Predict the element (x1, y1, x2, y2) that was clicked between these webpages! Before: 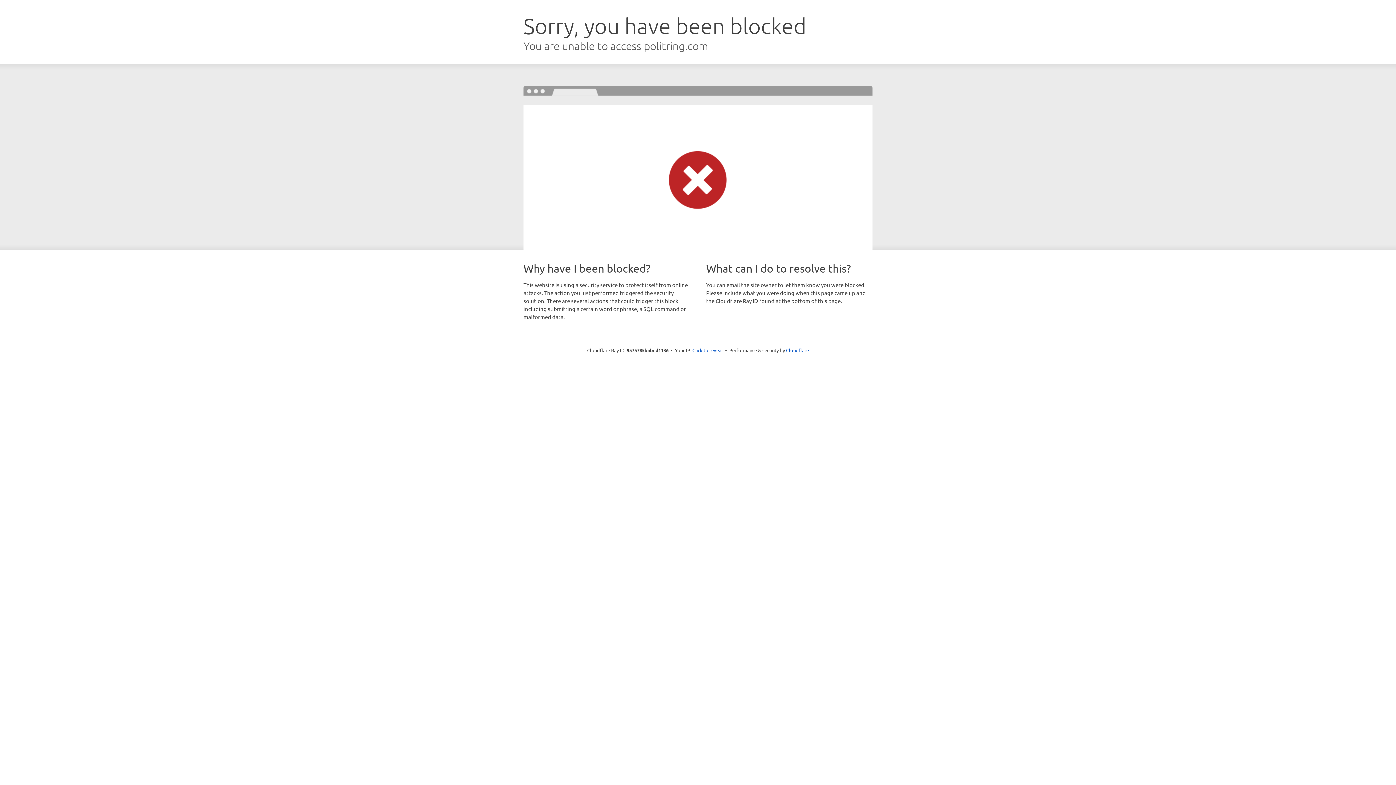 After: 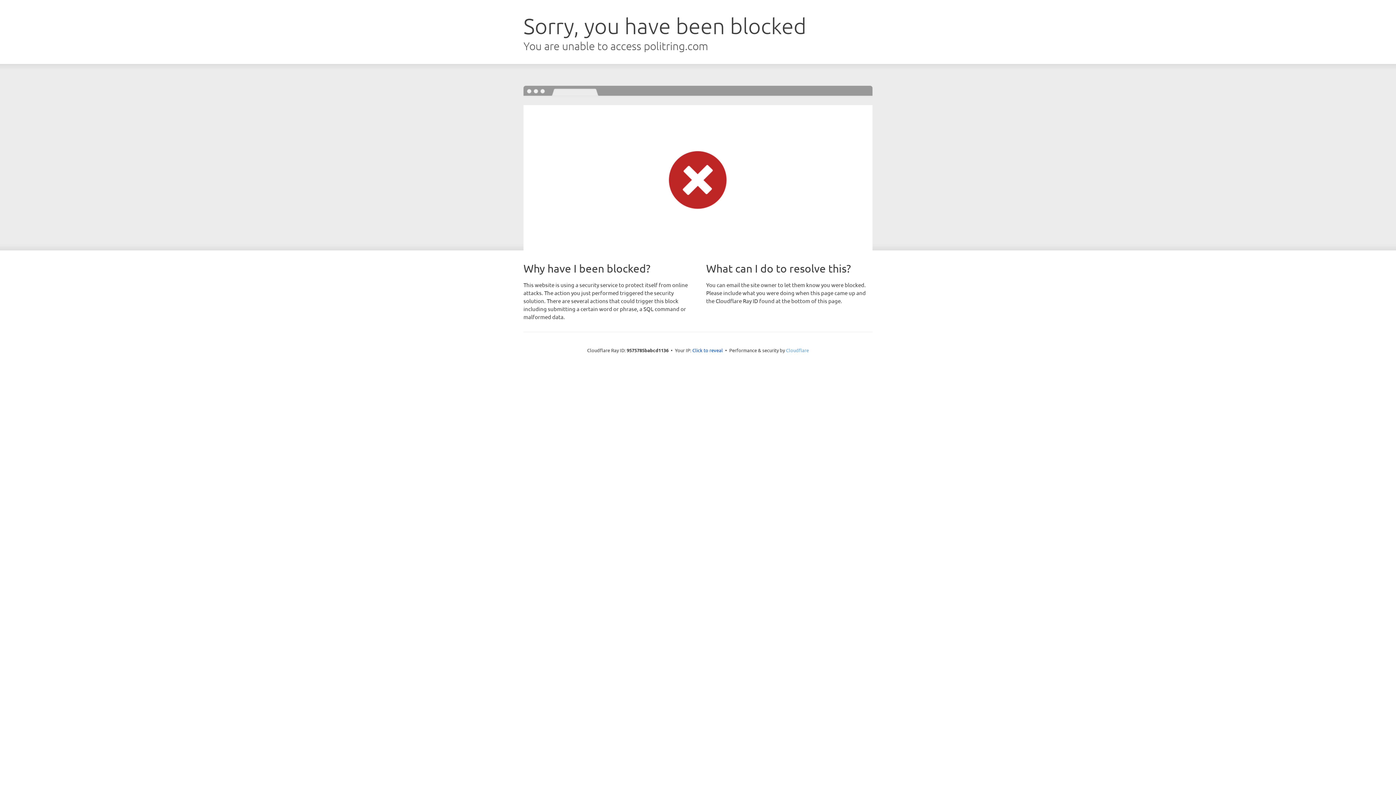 Action: label: Cloudflare bbox: (786, 347, 809, 353)